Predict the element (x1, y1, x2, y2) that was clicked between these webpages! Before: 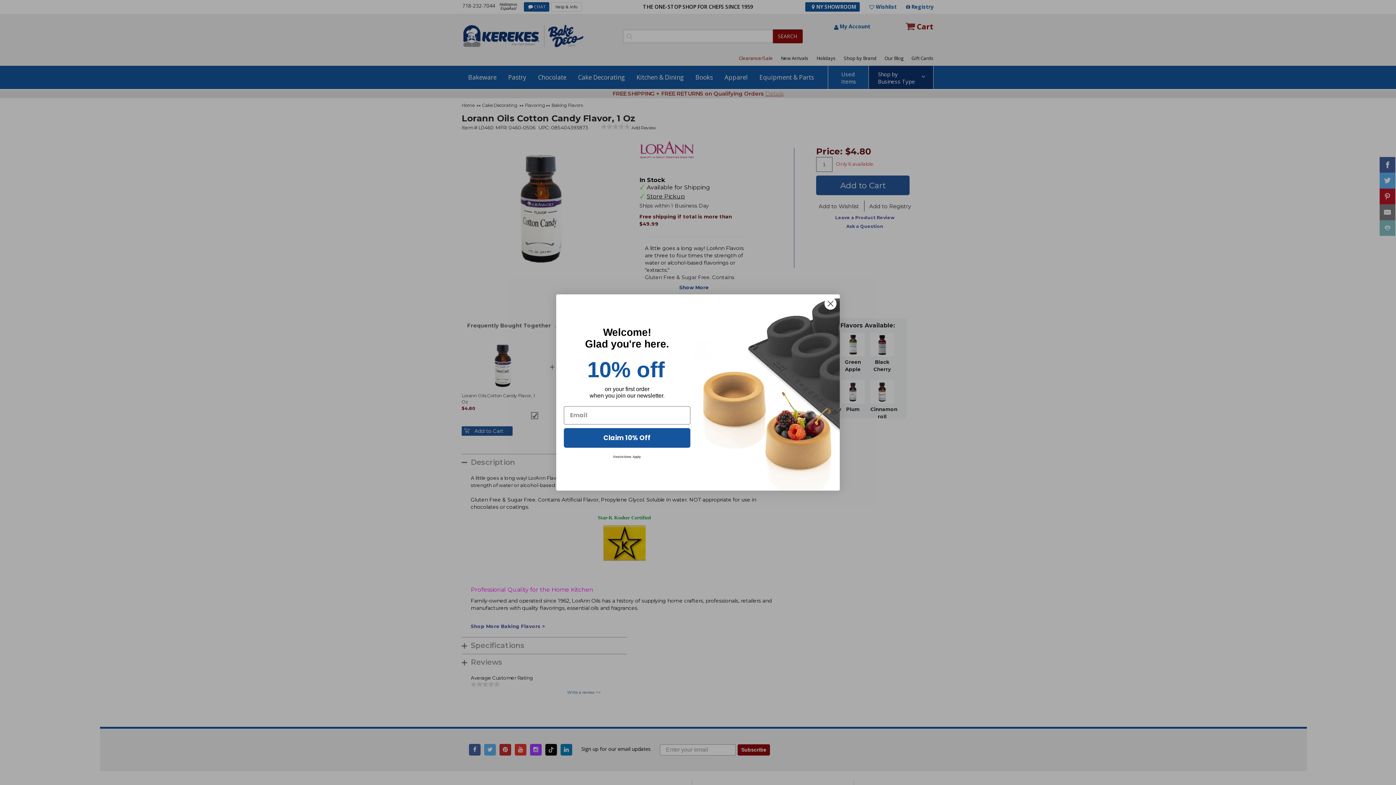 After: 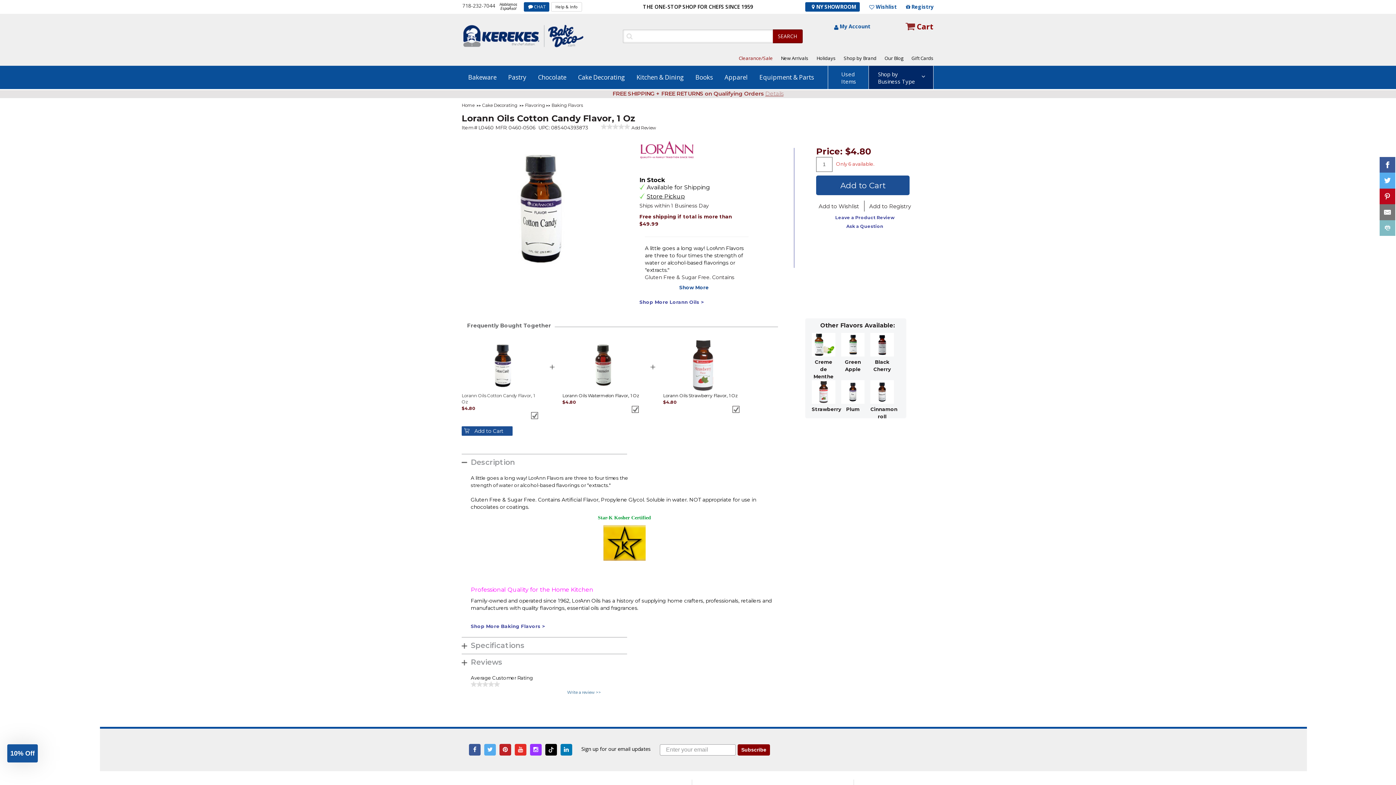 Action: label: Close dialog bbox: (824, 297, 837, 310)